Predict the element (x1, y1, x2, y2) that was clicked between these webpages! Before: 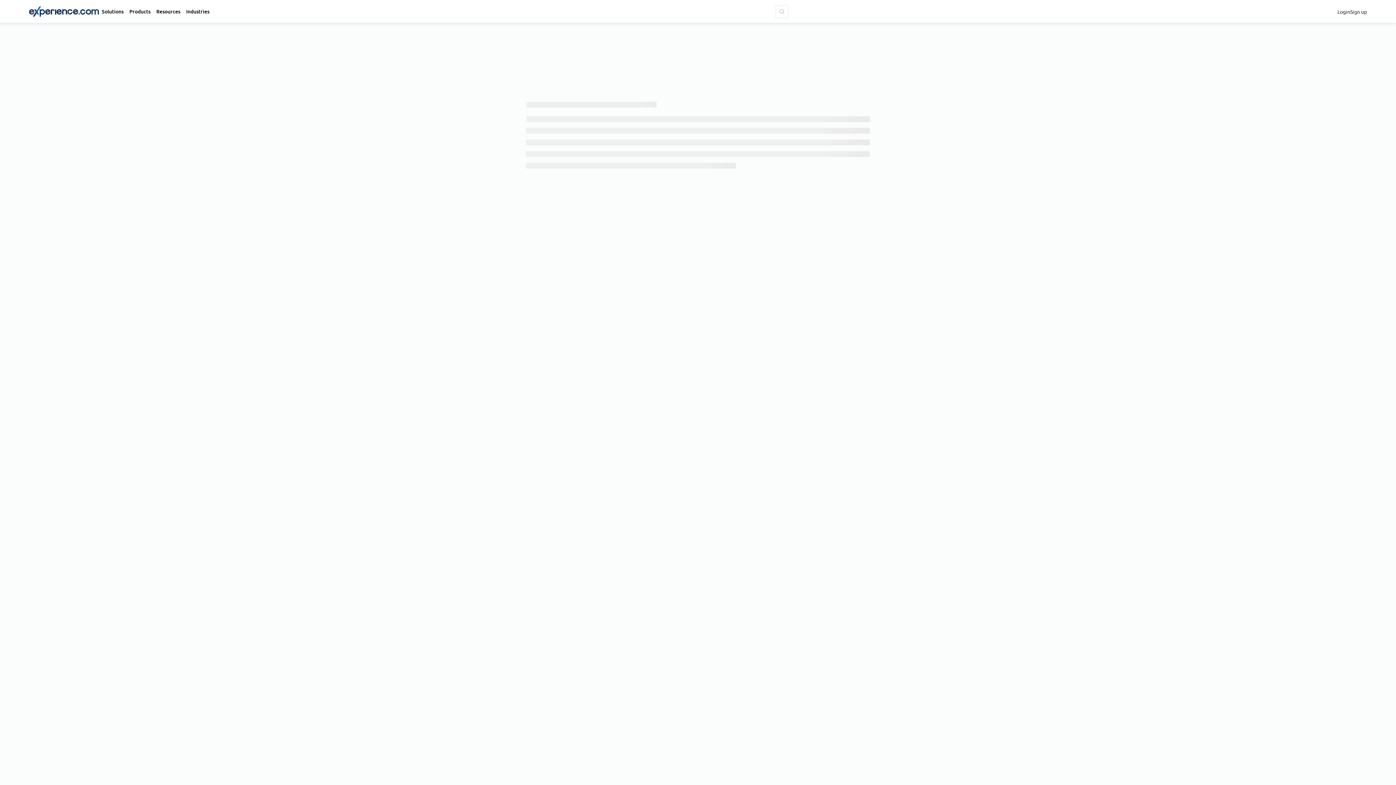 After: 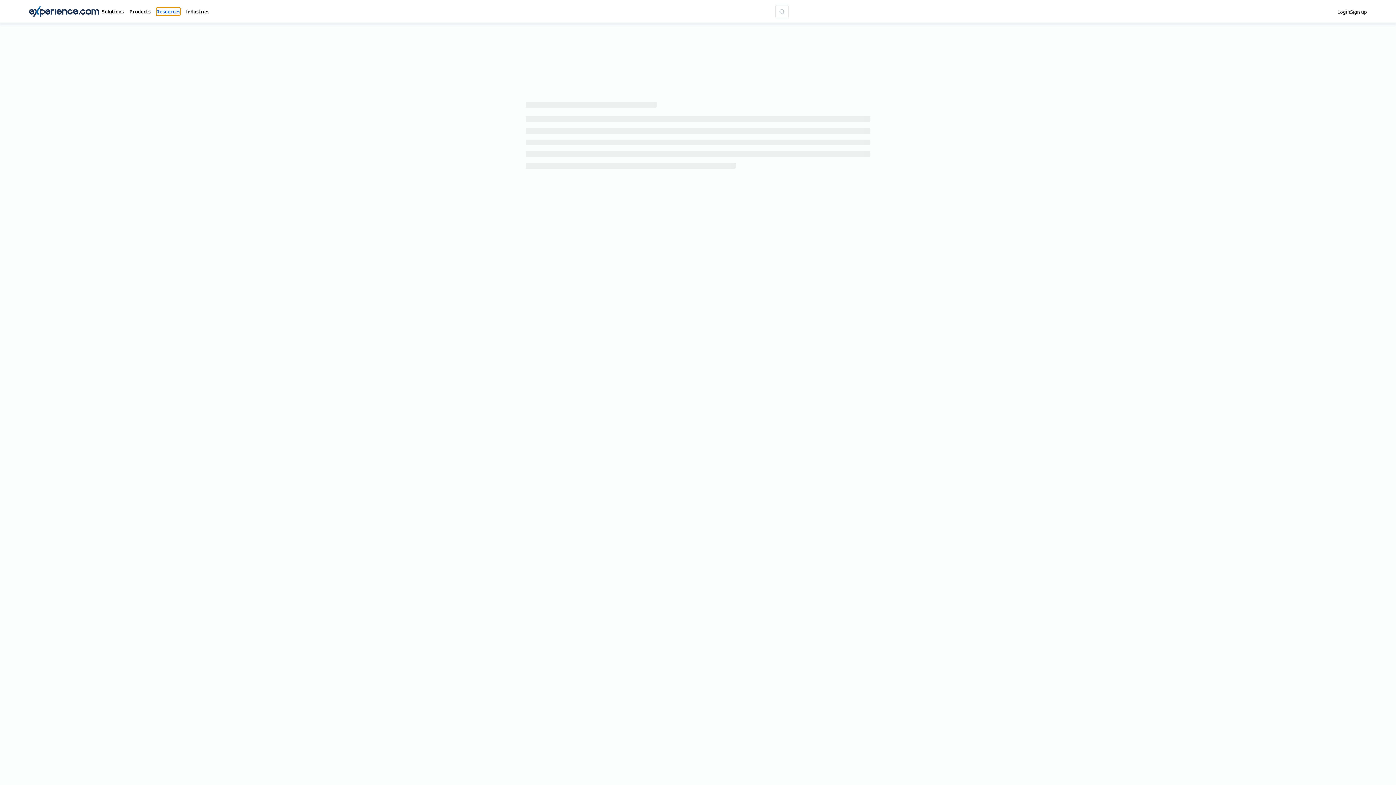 Action: label: Resources bbox: (156, 7, 180, 15)